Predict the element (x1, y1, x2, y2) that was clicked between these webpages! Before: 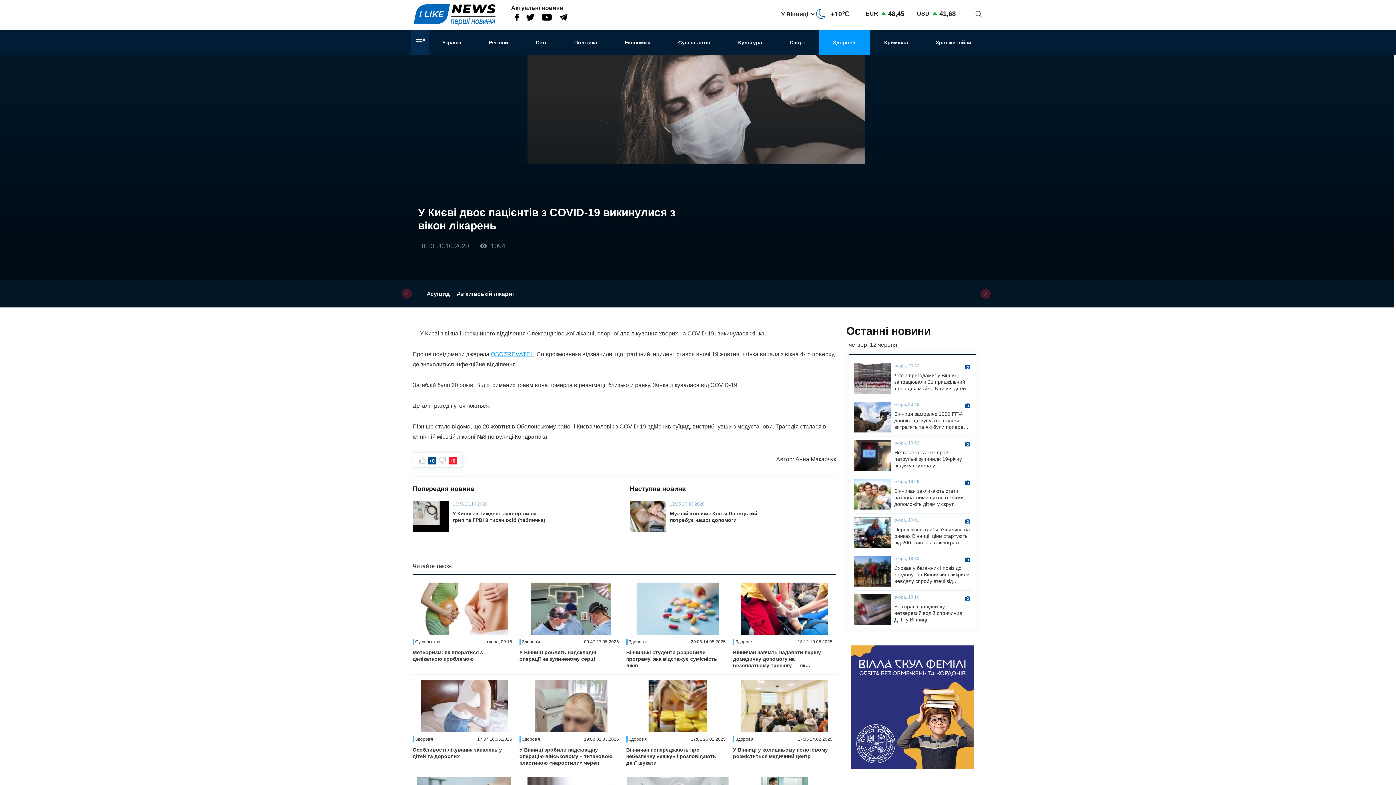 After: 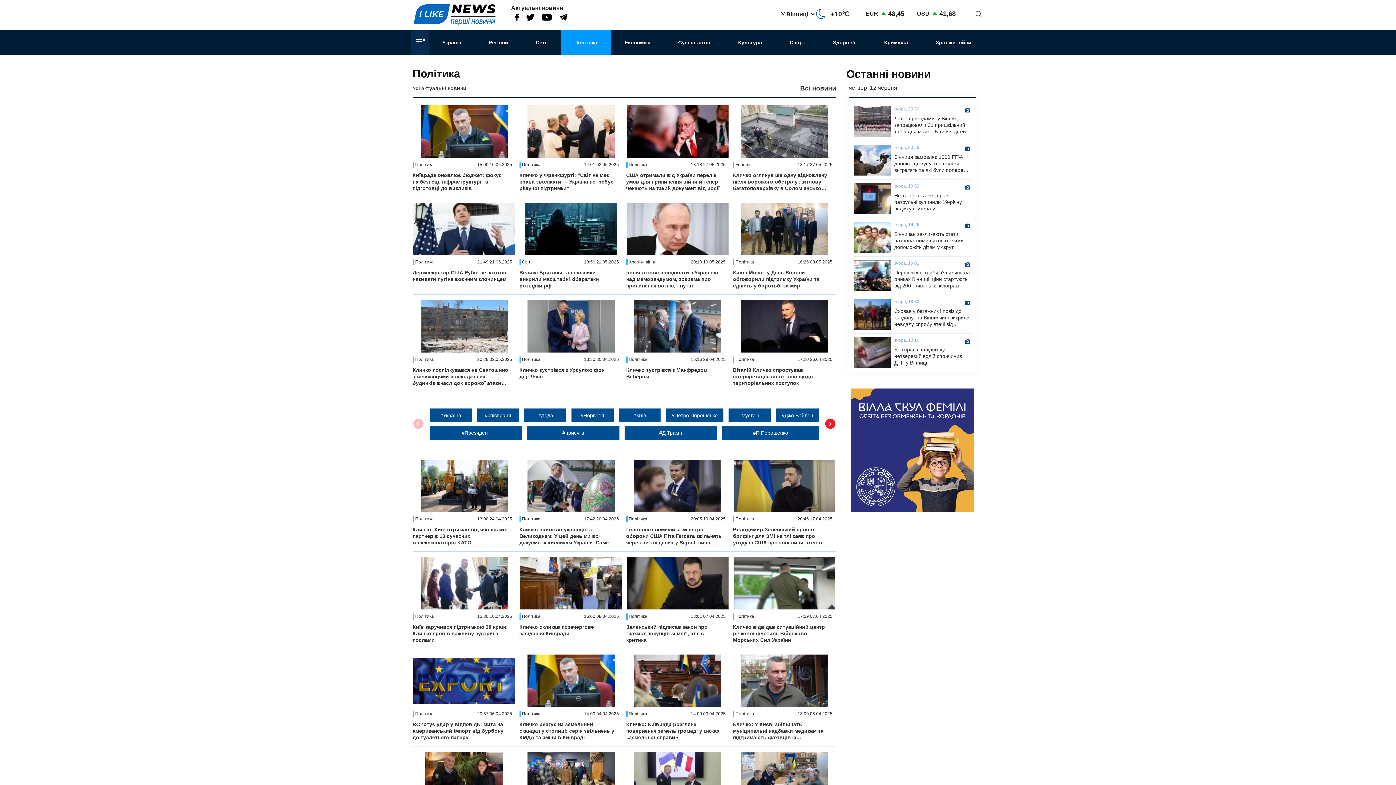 Action: bbox: (560, 29, 611, 55) label: Політика